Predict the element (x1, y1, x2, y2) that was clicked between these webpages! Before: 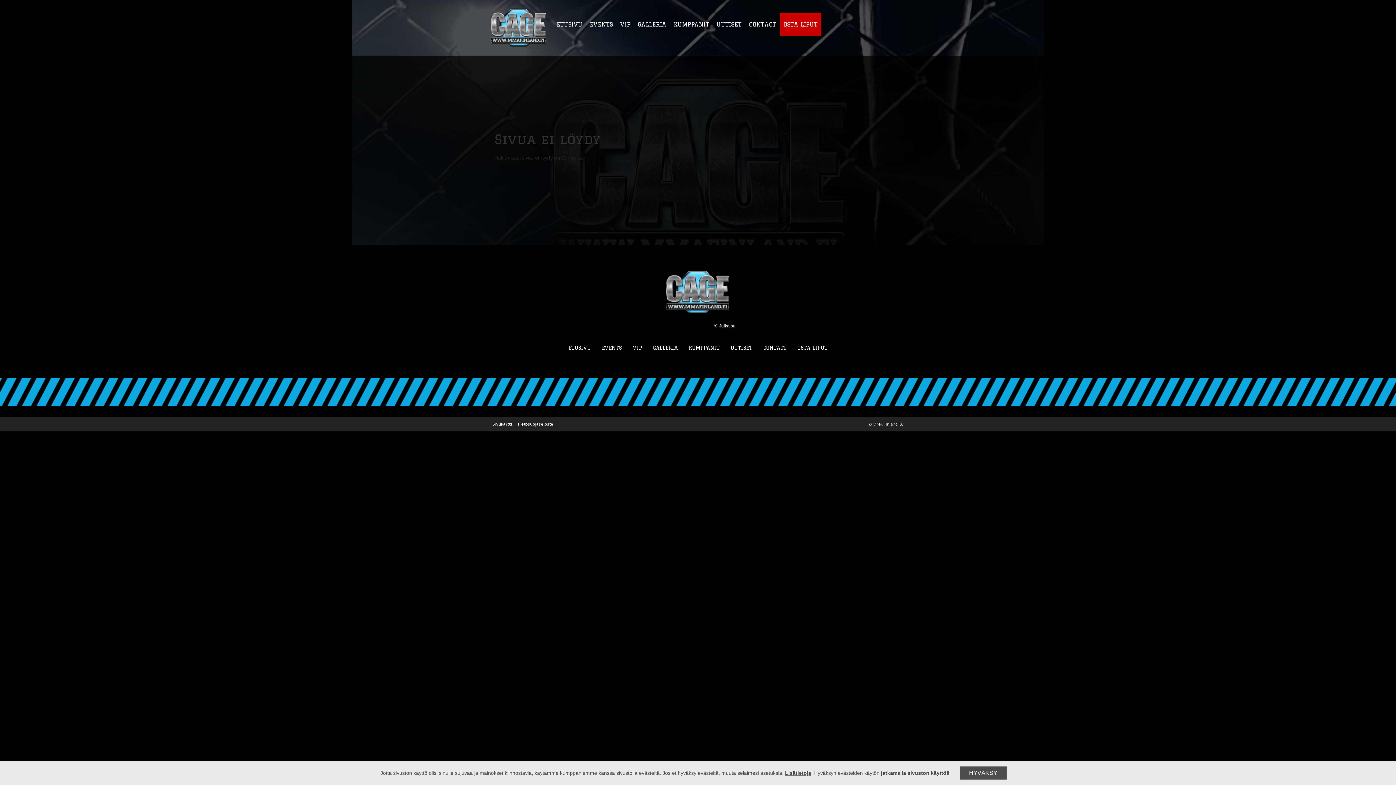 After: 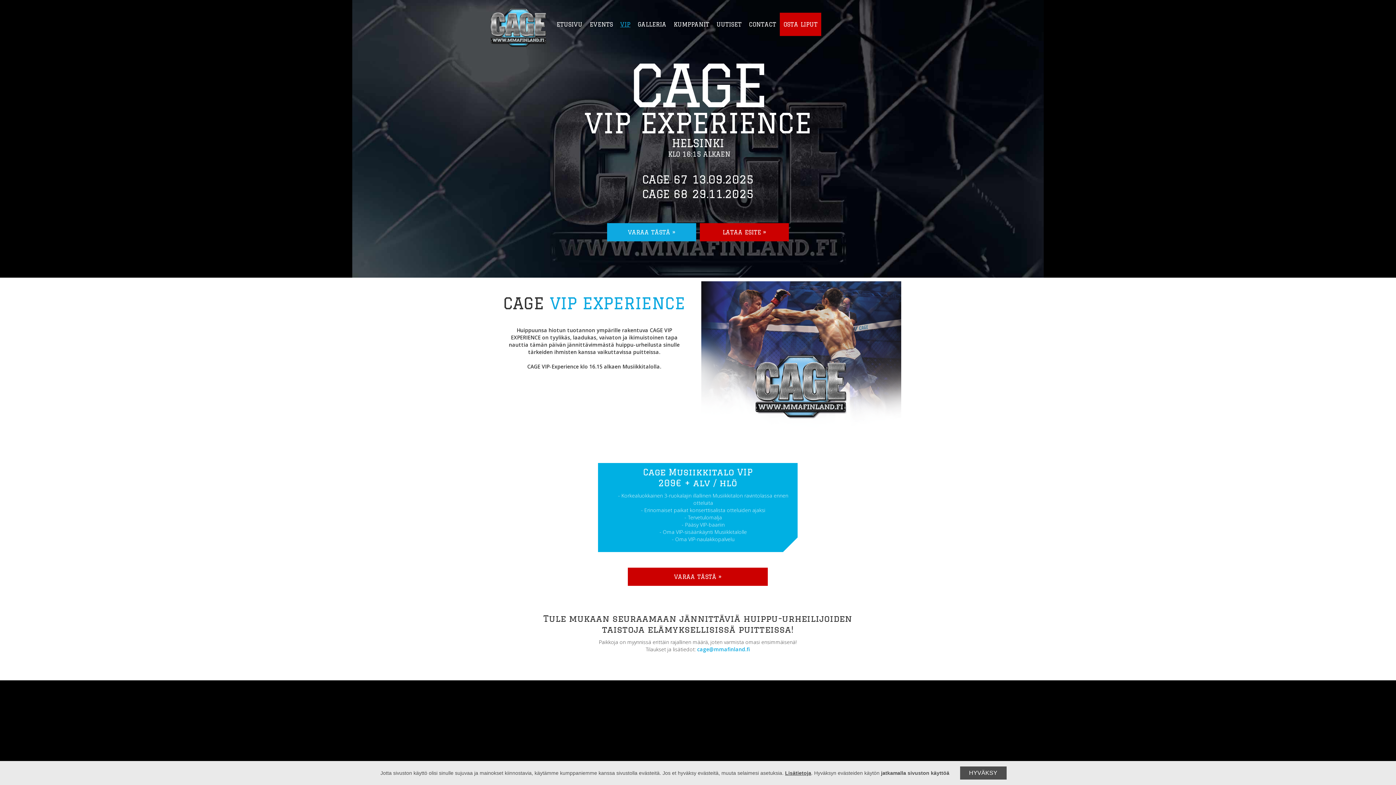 Action: bbox: (627, 342, 647, 353) label: VIP